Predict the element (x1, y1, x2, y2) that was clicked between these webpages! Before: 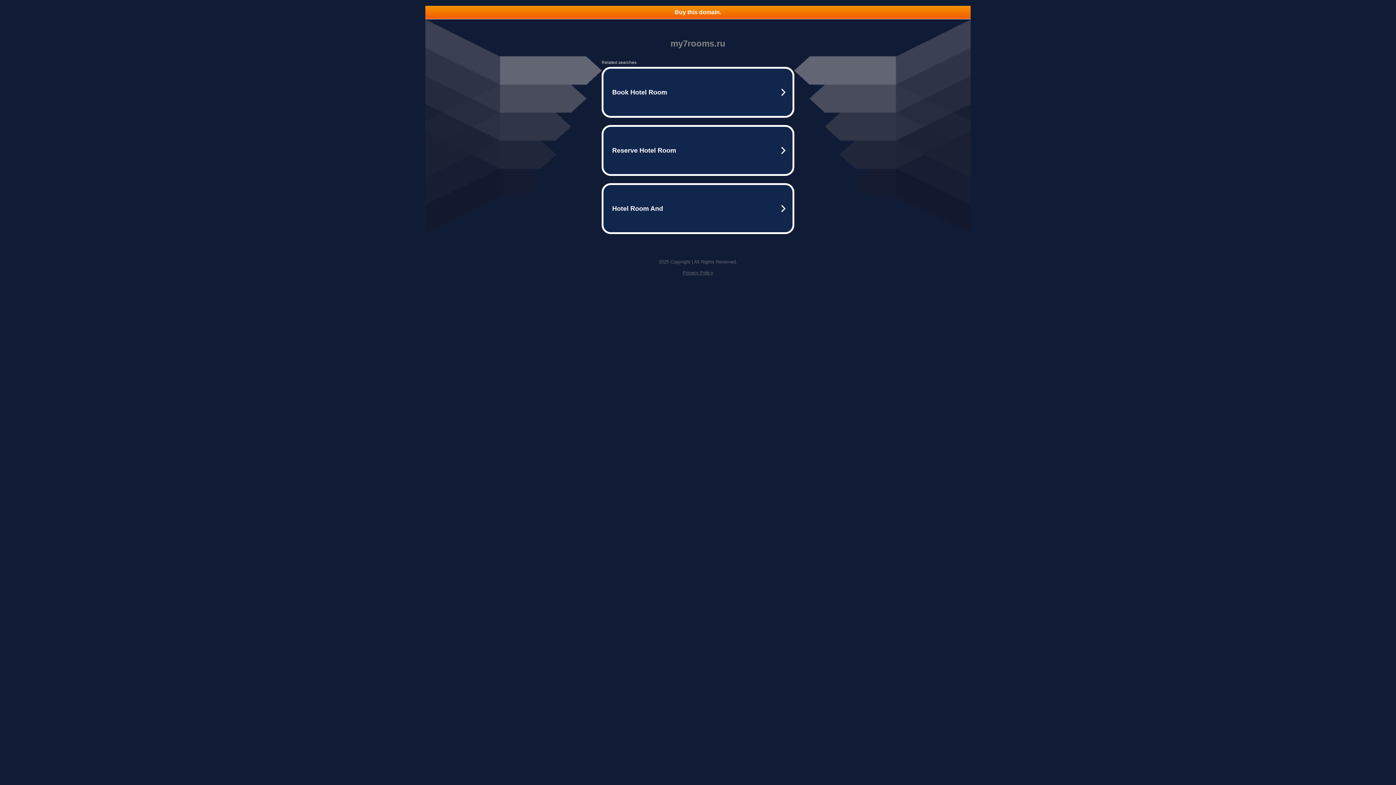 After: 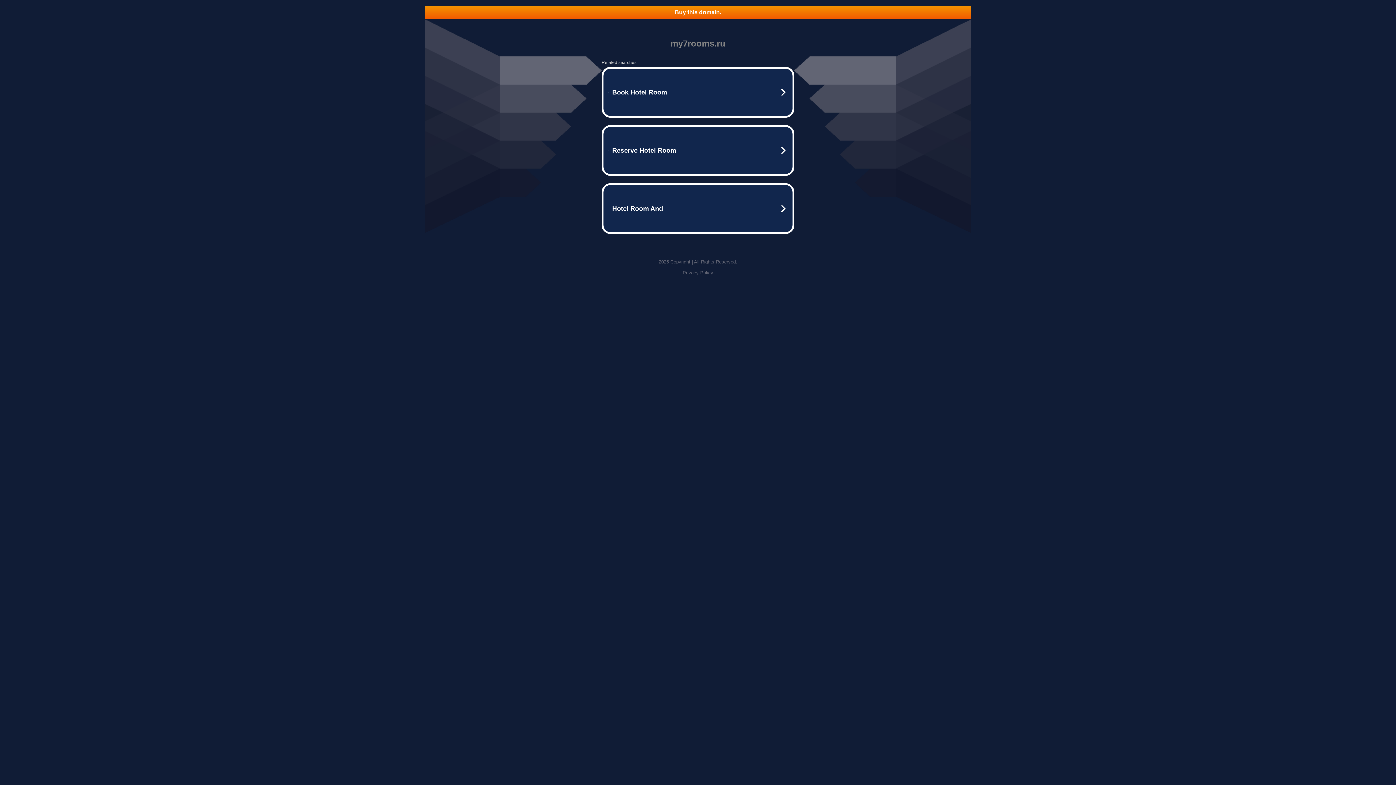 Action: label: Buy this domain. bbox: (425, 5, 970, 18)